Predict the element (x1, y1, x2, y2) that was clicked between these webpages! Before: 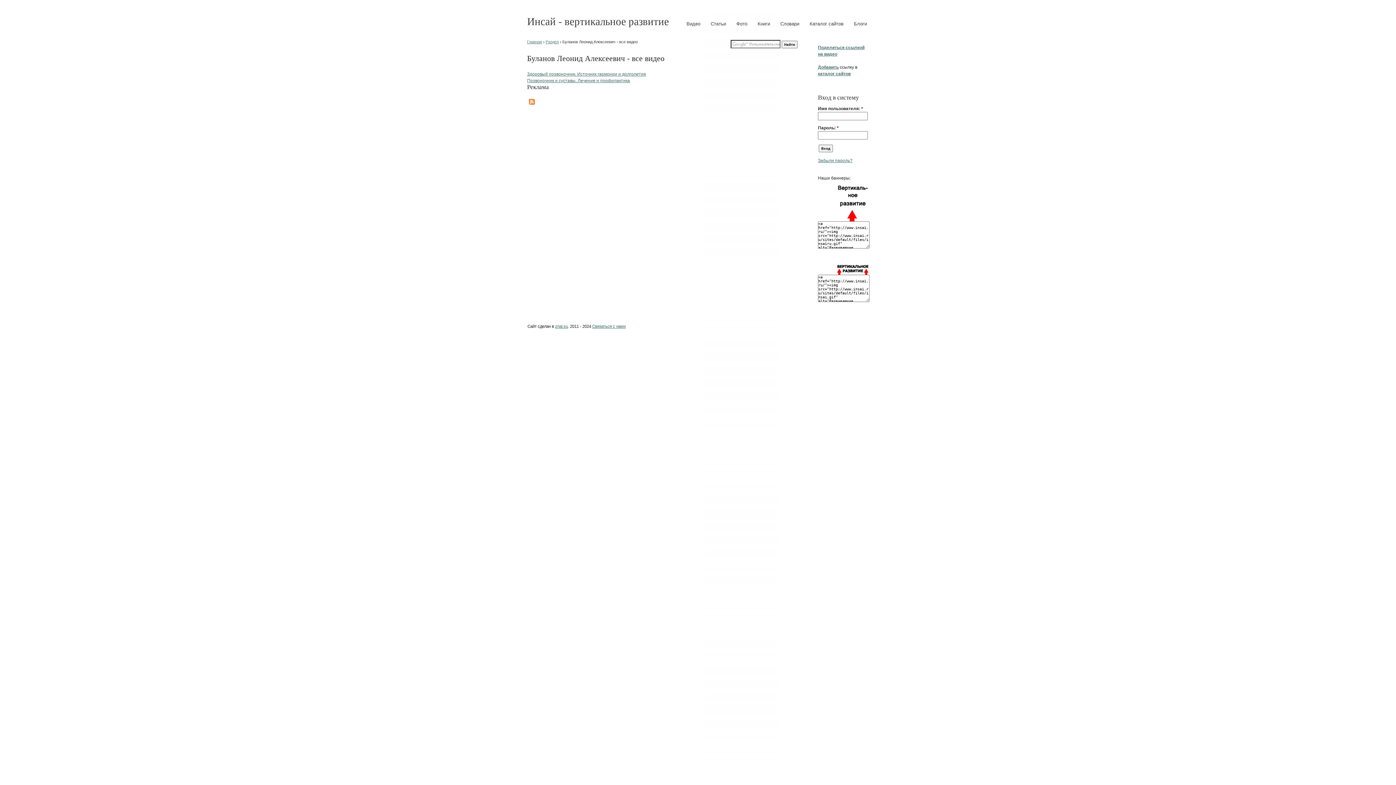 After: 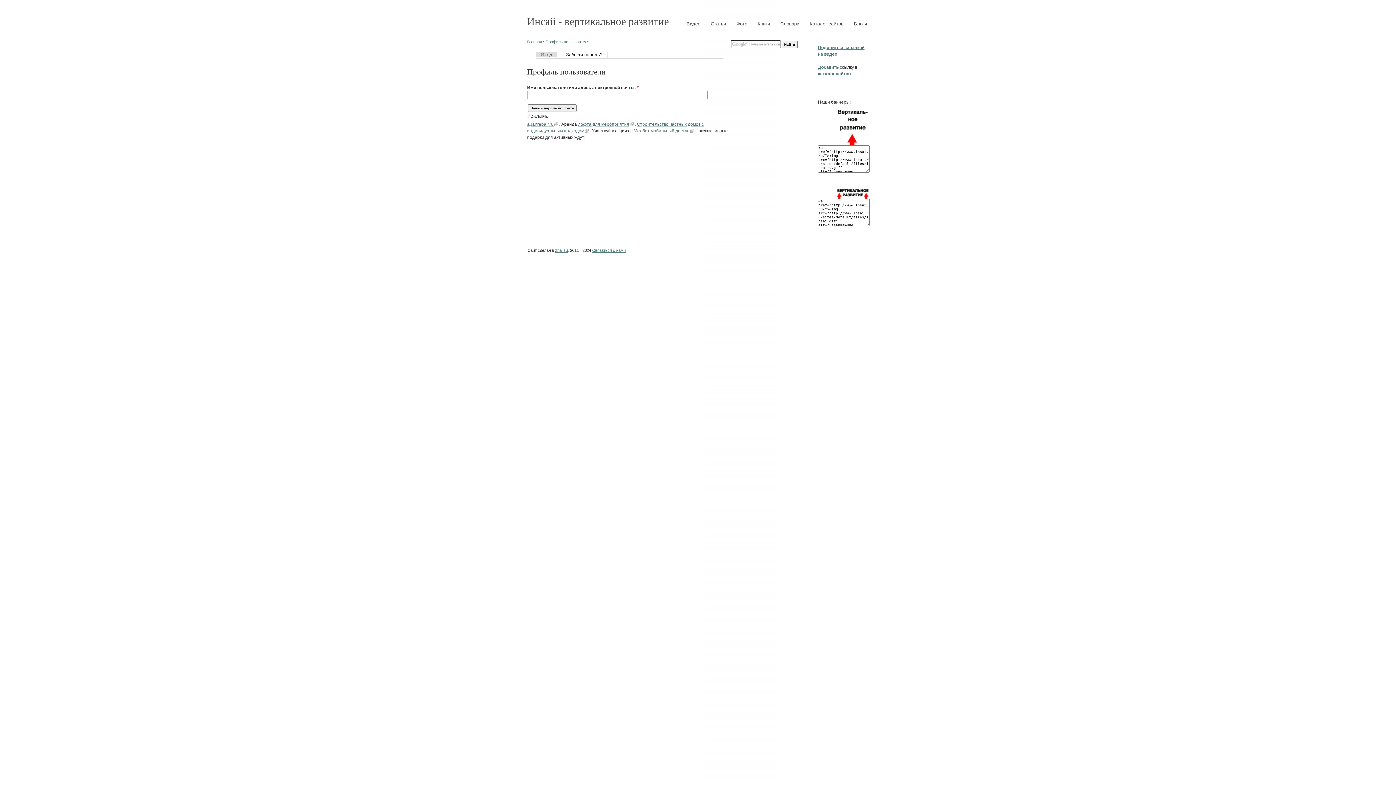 Action: bbox: (818, 158, 852, 163) label: Забыли пароль?